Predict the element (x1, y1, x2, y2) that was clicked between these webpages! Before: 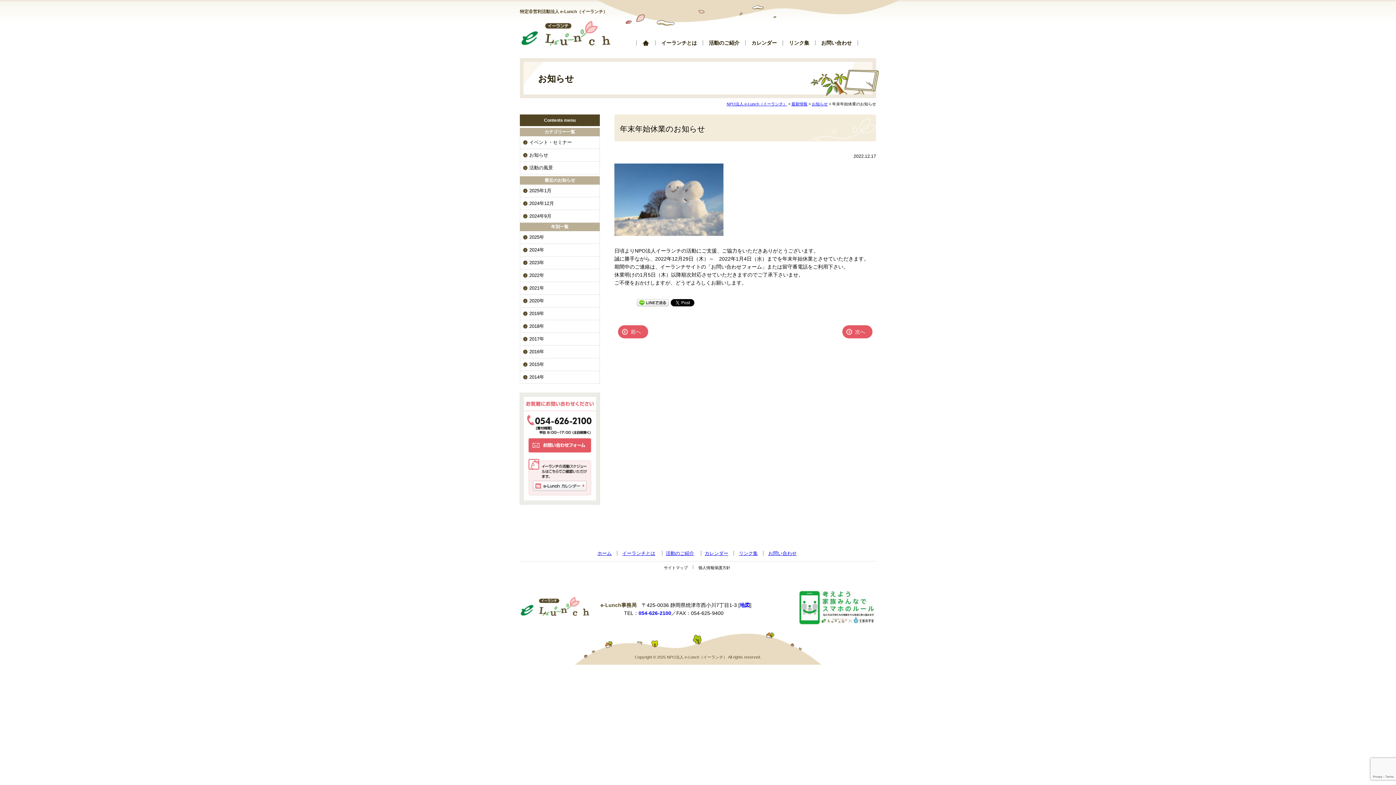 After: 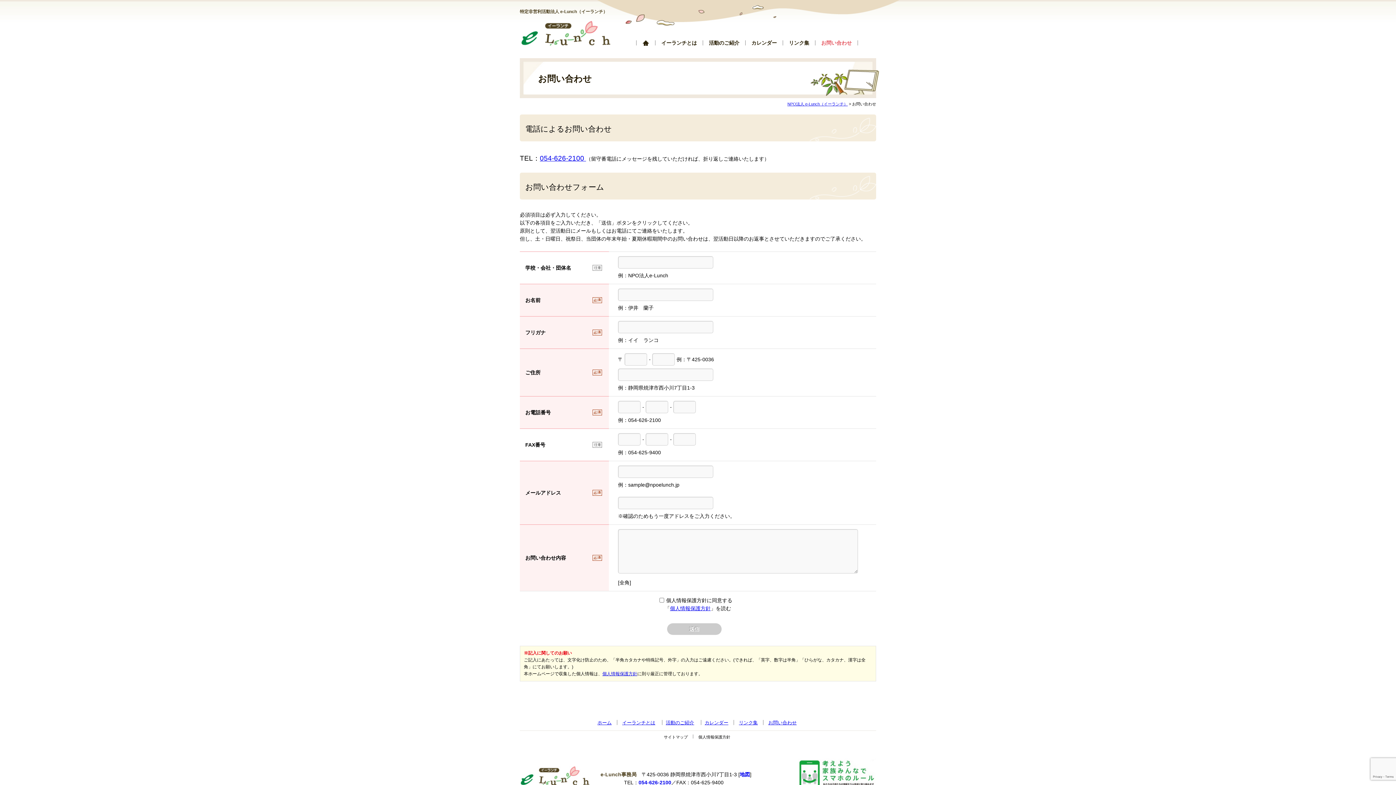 Action: label: お問い合わせ bbox: (817, 36, 855, 49)